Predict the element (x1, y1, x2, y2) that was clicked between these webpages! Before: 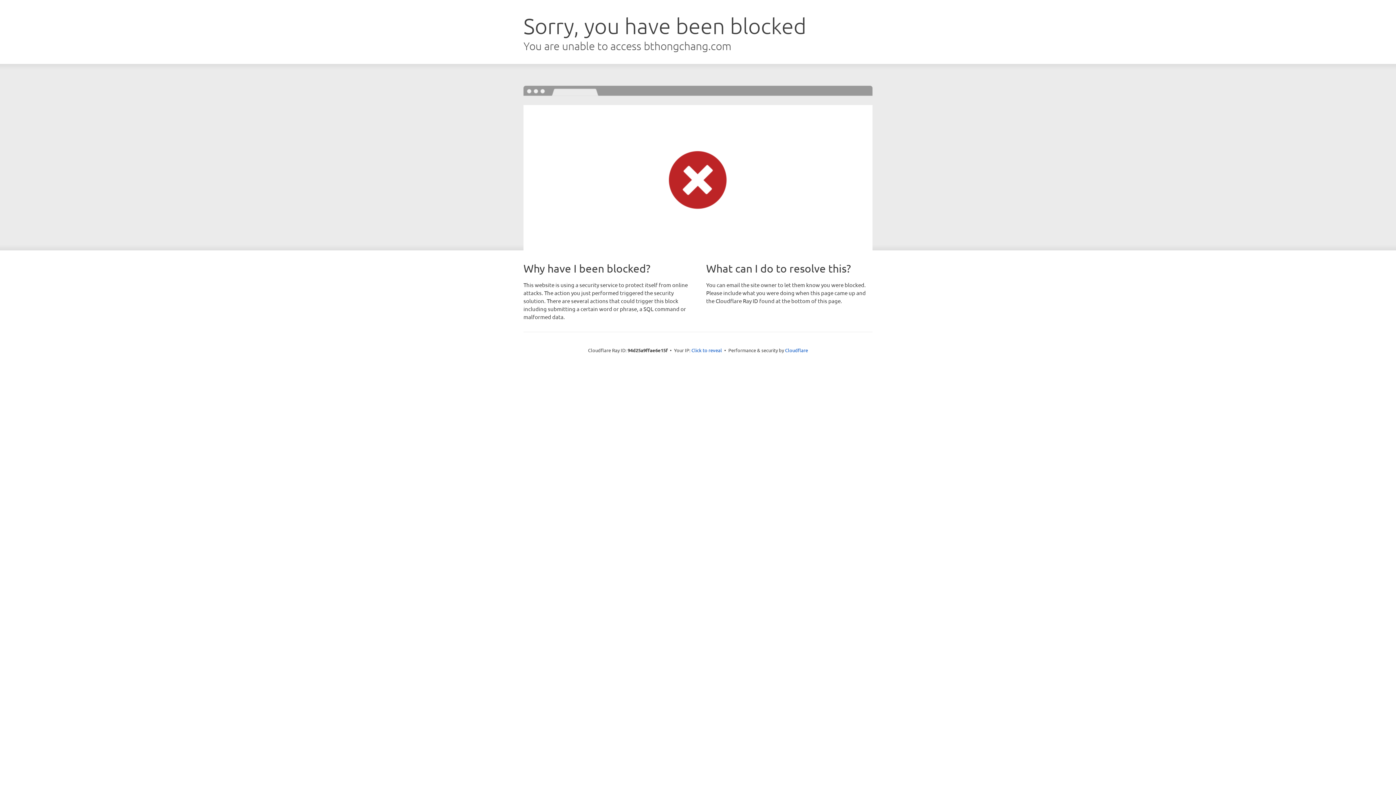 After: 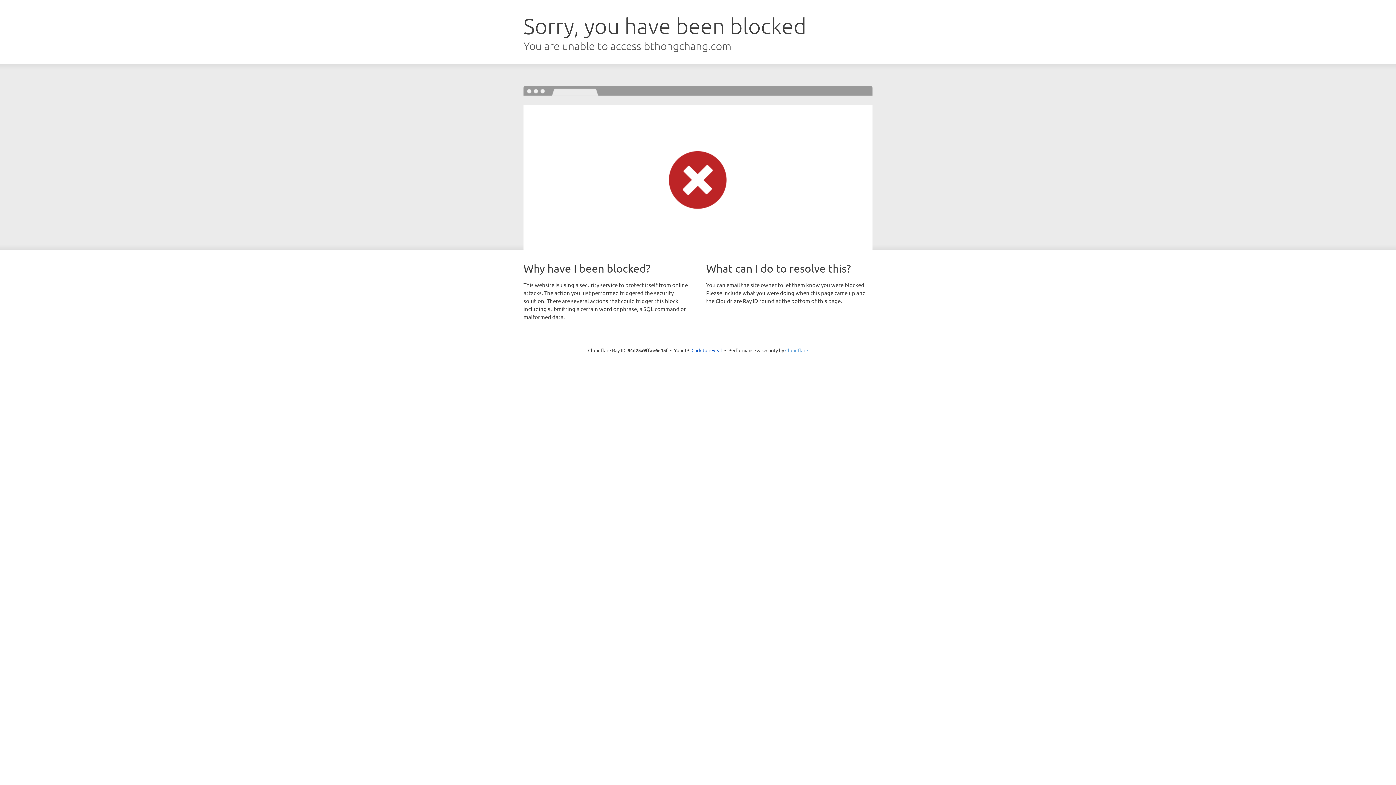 Action: label: Cloudflare bbox: (785, 347, 808, 353)